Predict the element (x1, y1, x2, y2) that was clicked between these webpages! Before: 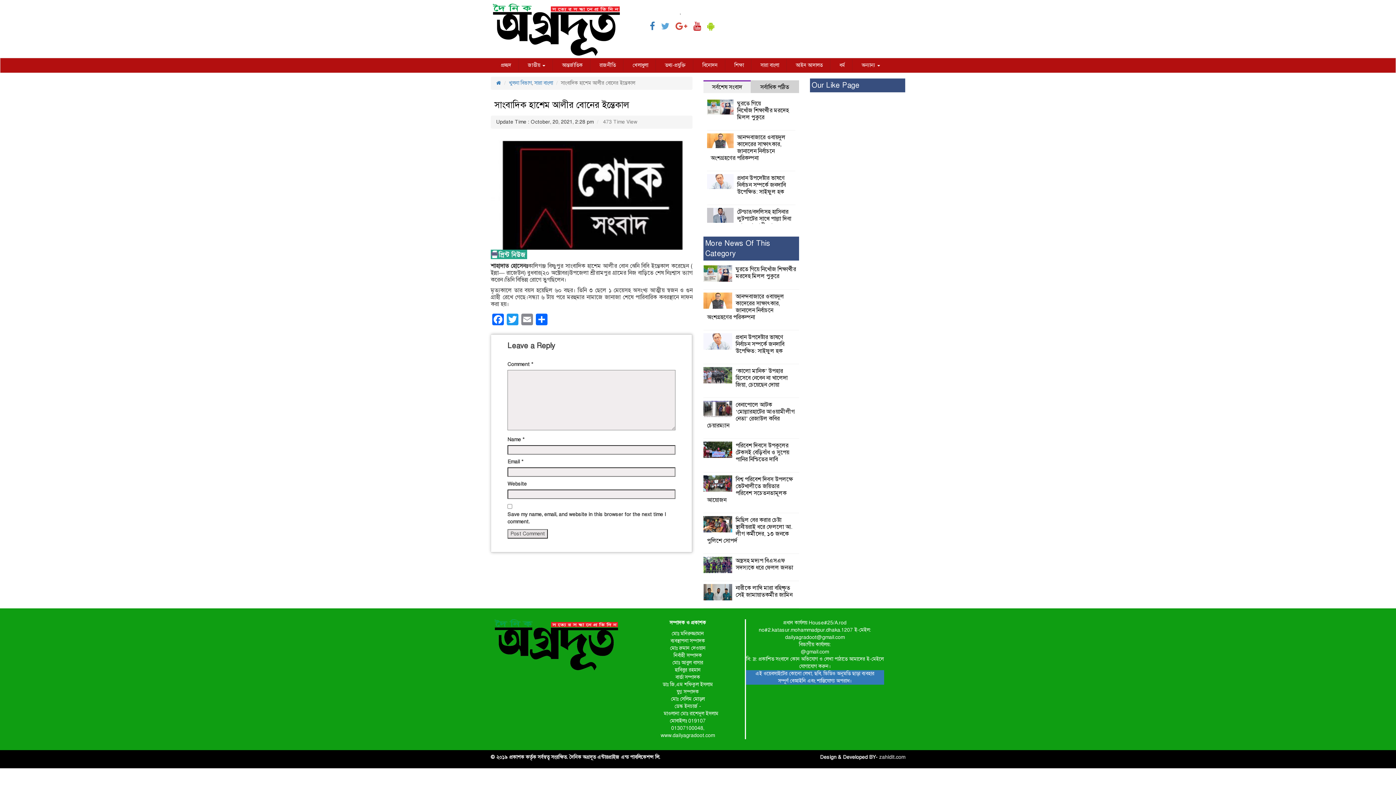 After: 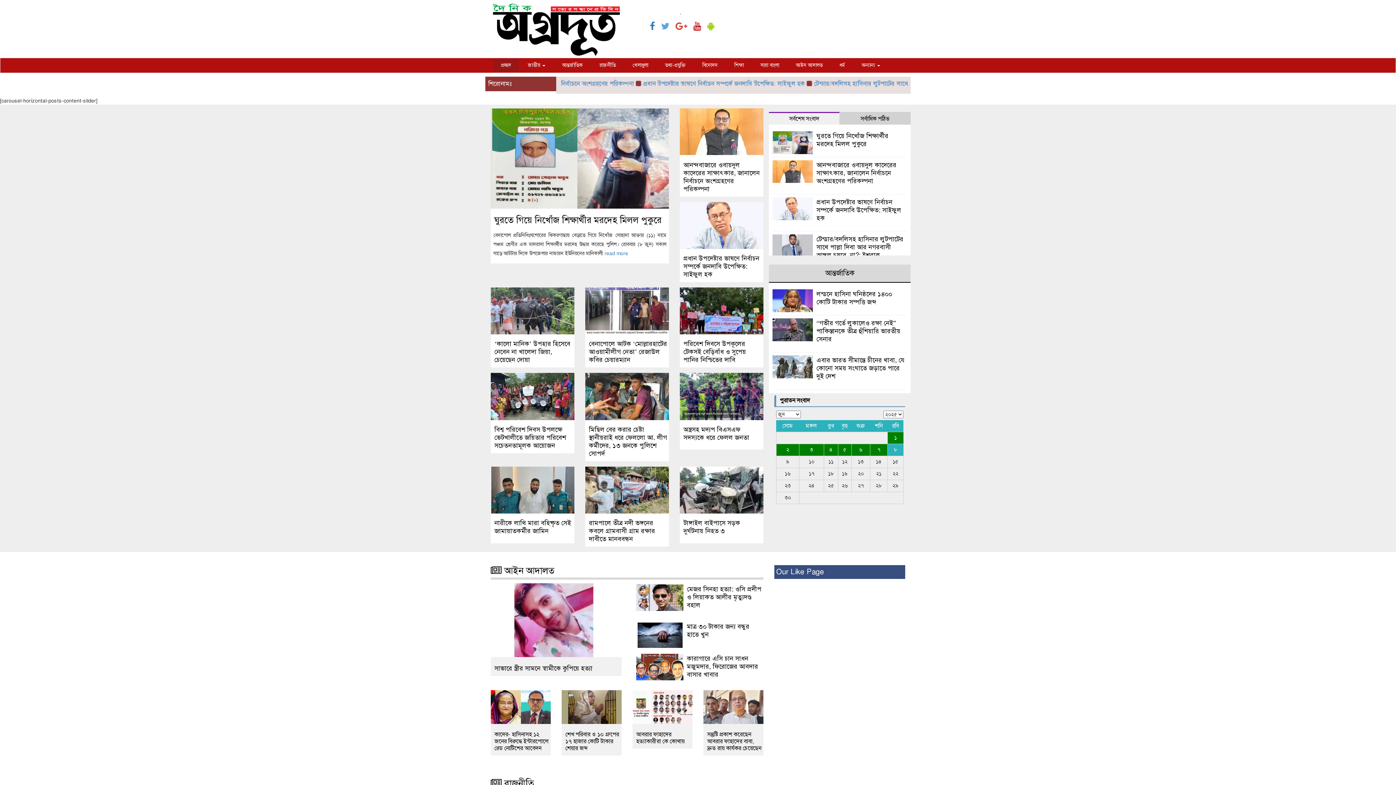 Action: bbox: (490, 26, 621, 32)